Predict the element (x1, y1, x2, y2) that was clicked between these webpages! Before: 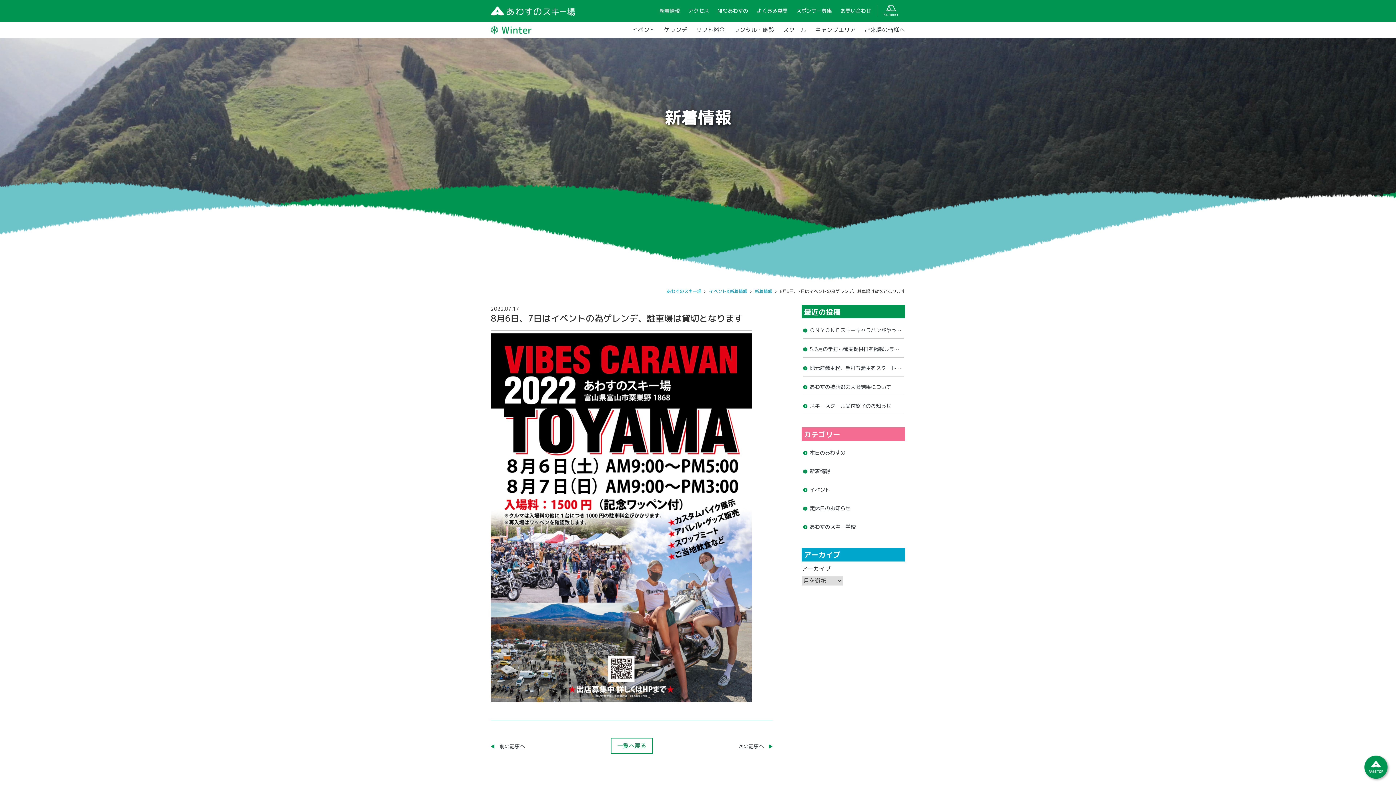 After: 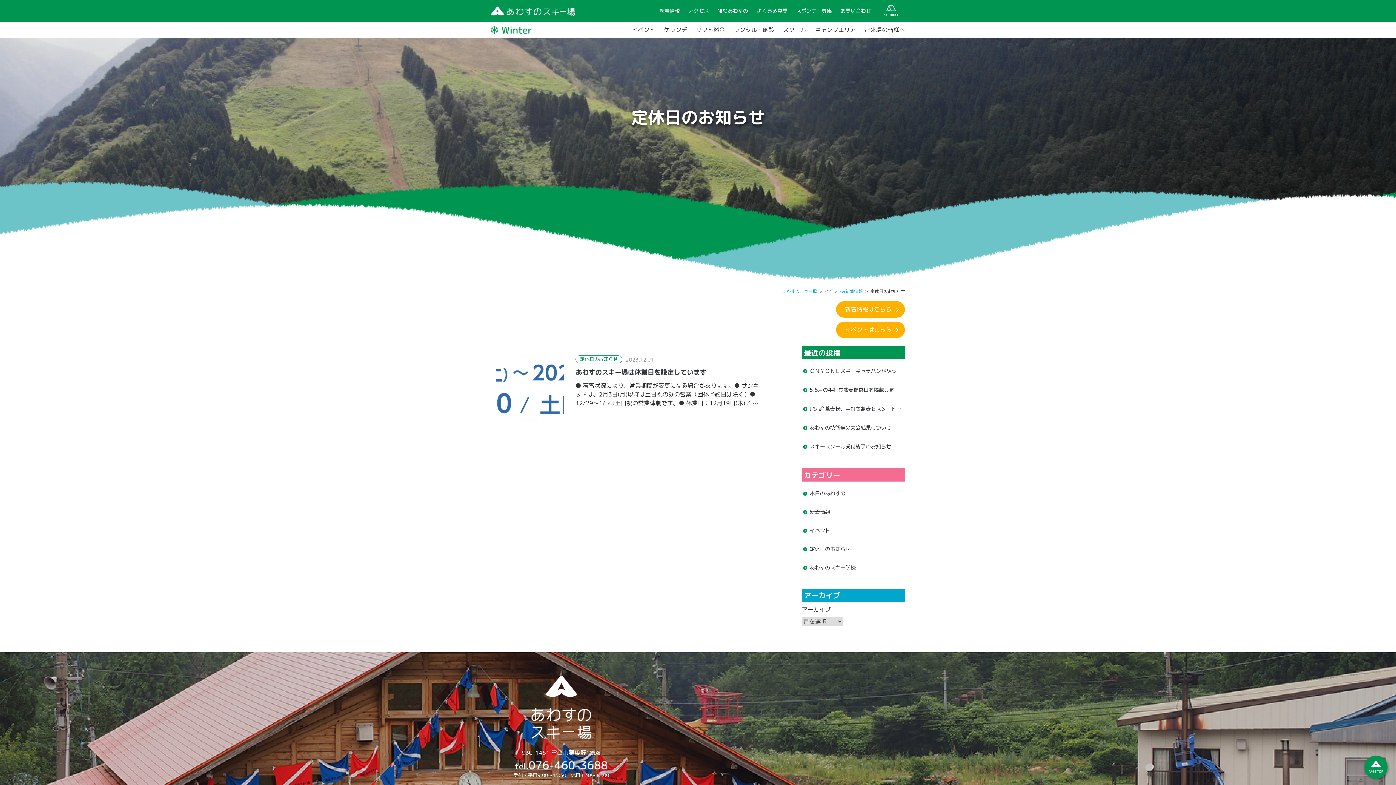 Action: bbox: (803, 501, 904, 516) label: 定休日のお知らせ